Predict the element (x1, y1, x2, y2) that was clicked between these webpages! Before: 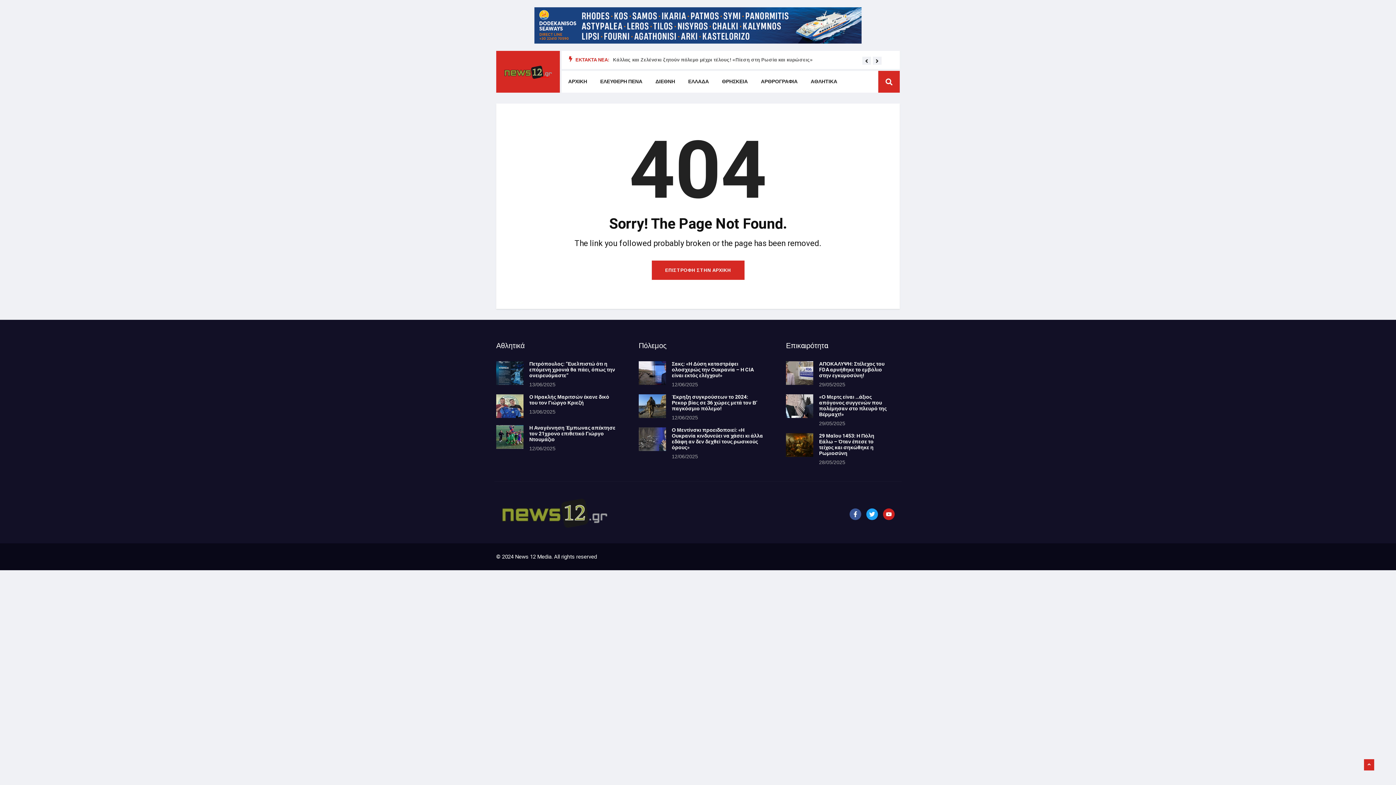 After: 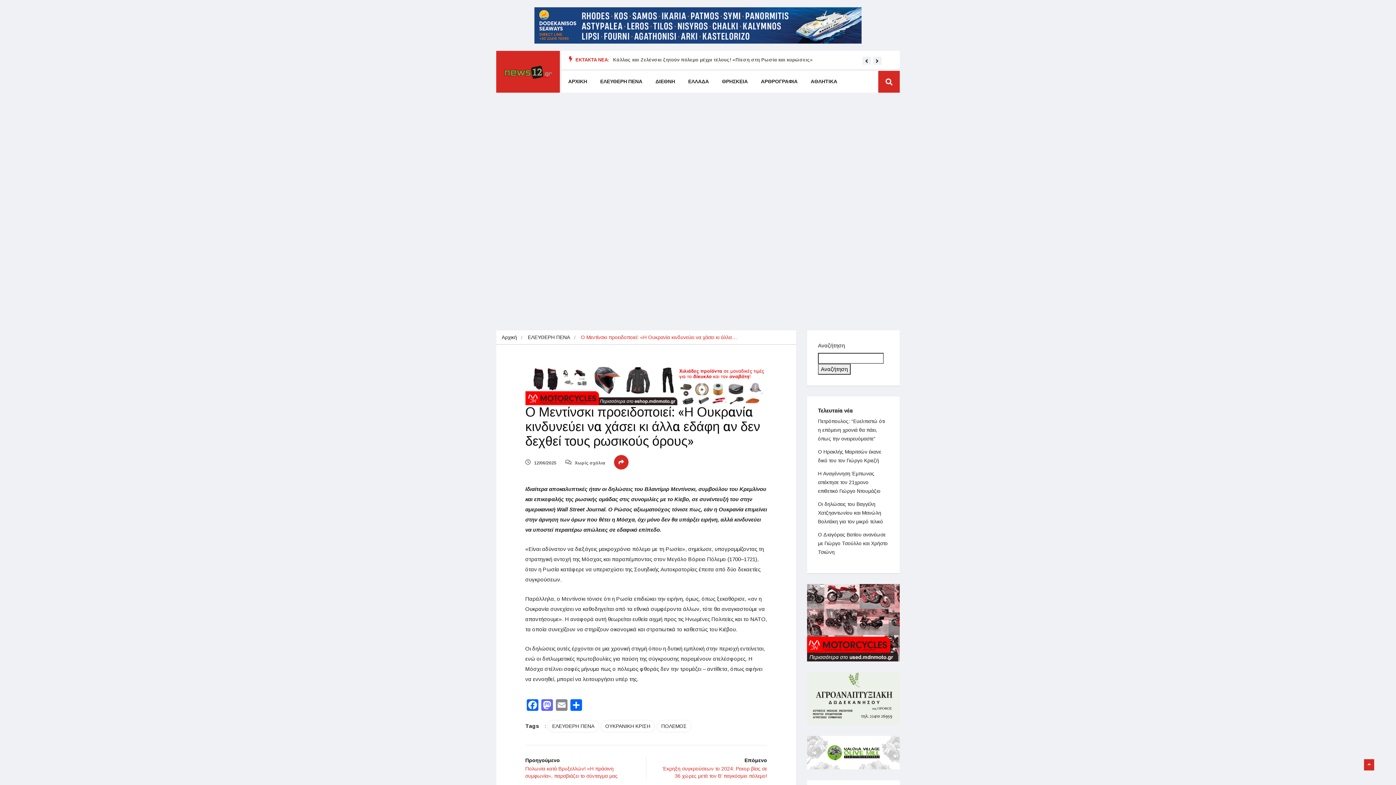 Action: label: Ο Μεντίνσκι προειδοποιεί: «Η Ουκρανία κινδυνεύει να χάσει κι άλλα εδάφη αν δεν δεχθεί τους ρωσικούς όρους» bbox: (672, 426, 763, 451)